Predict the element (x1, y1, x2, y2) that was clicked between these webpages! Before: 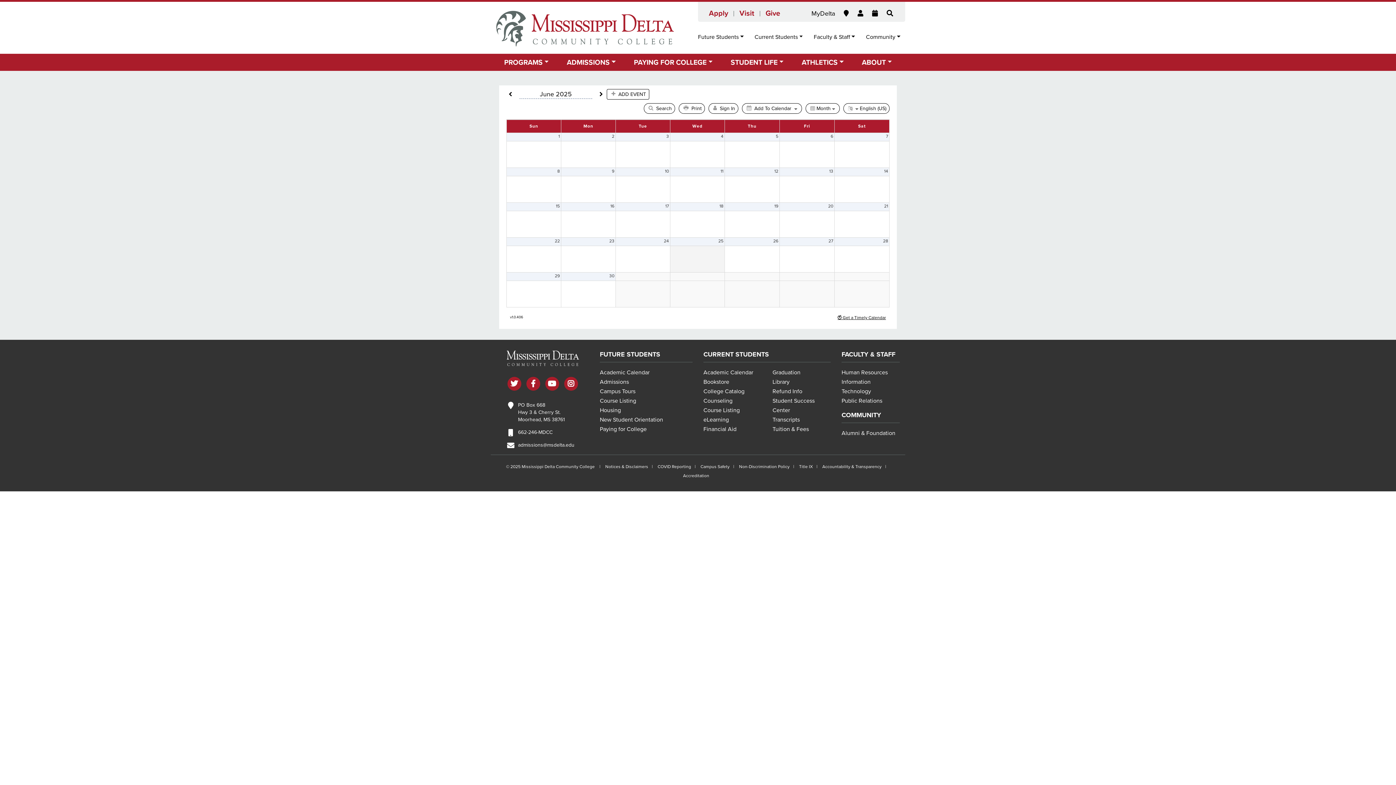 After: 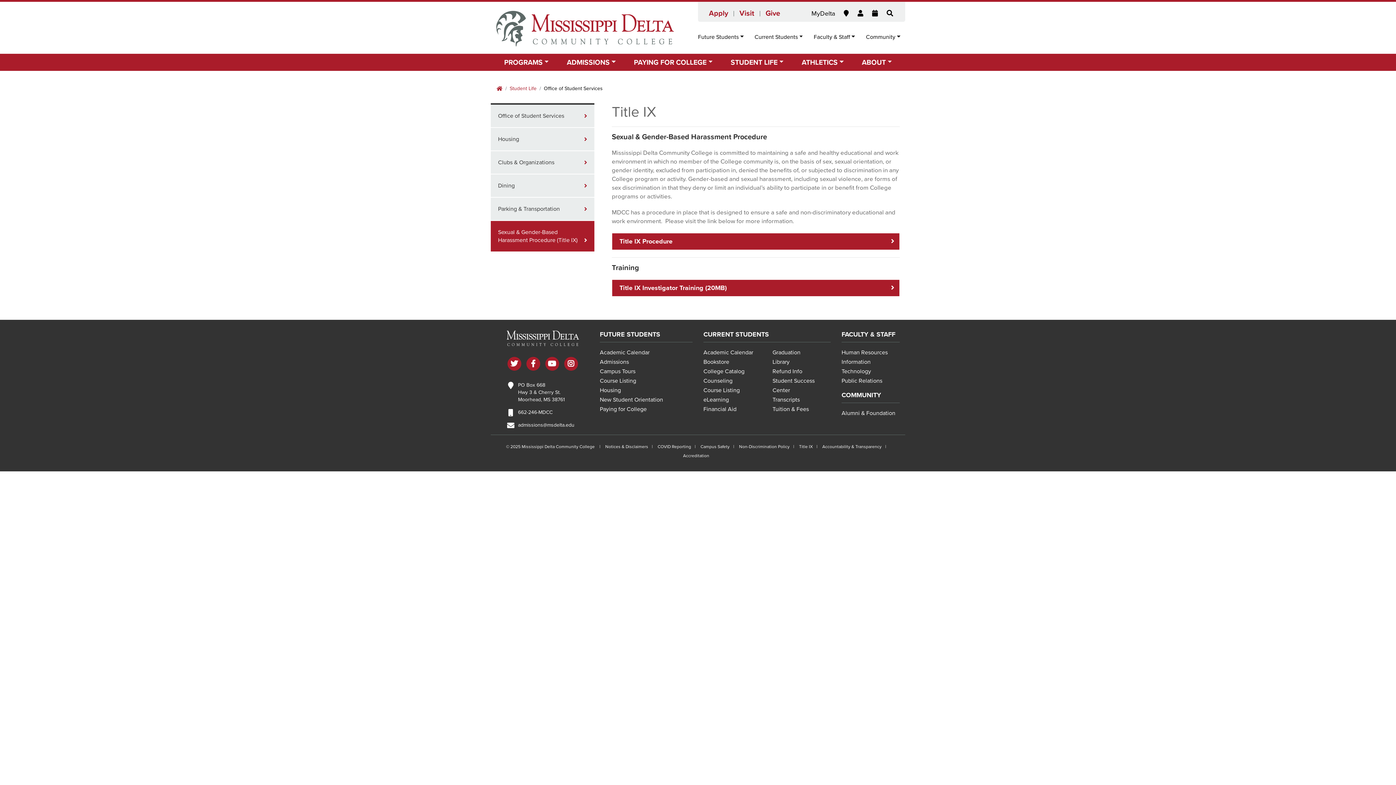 Action: label: Title IX bbox: (799, 464, 813, 469)